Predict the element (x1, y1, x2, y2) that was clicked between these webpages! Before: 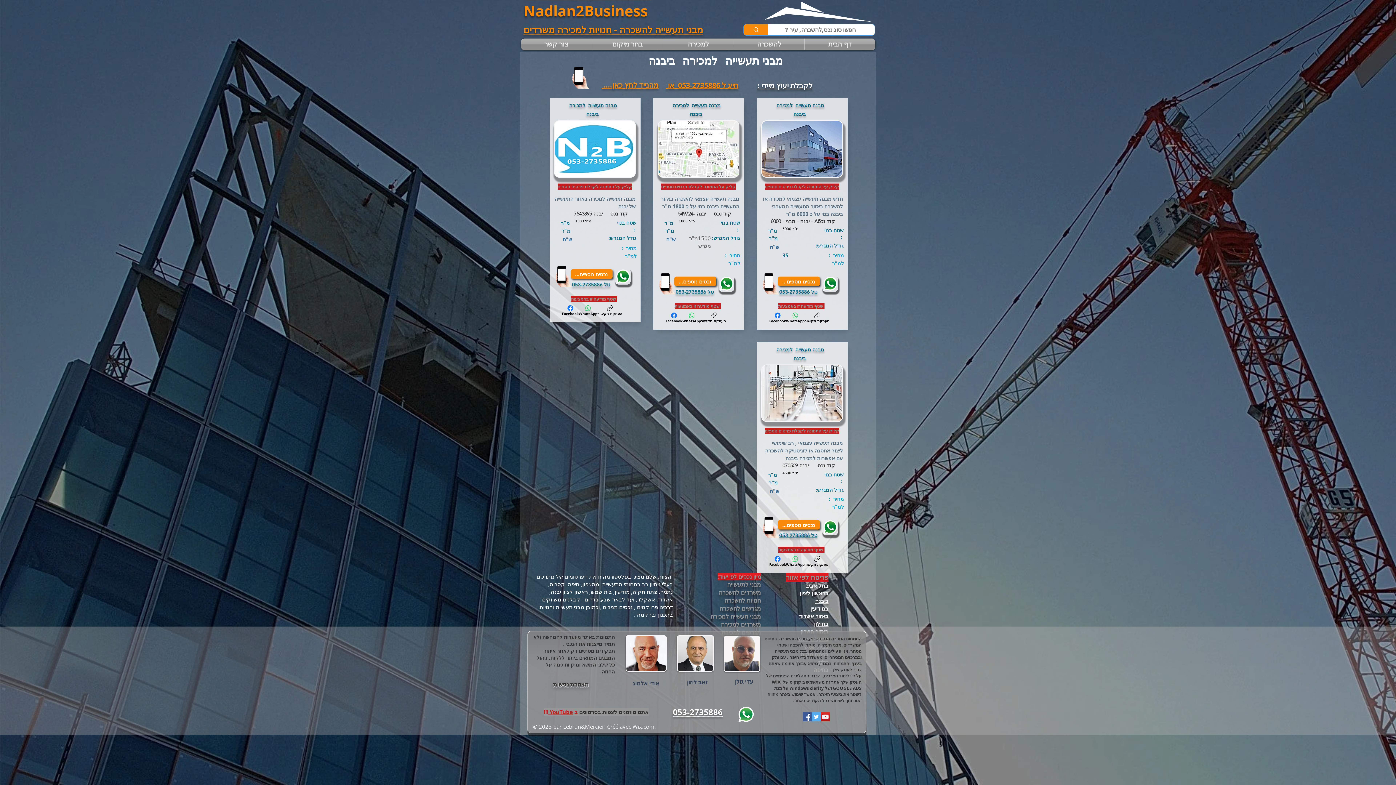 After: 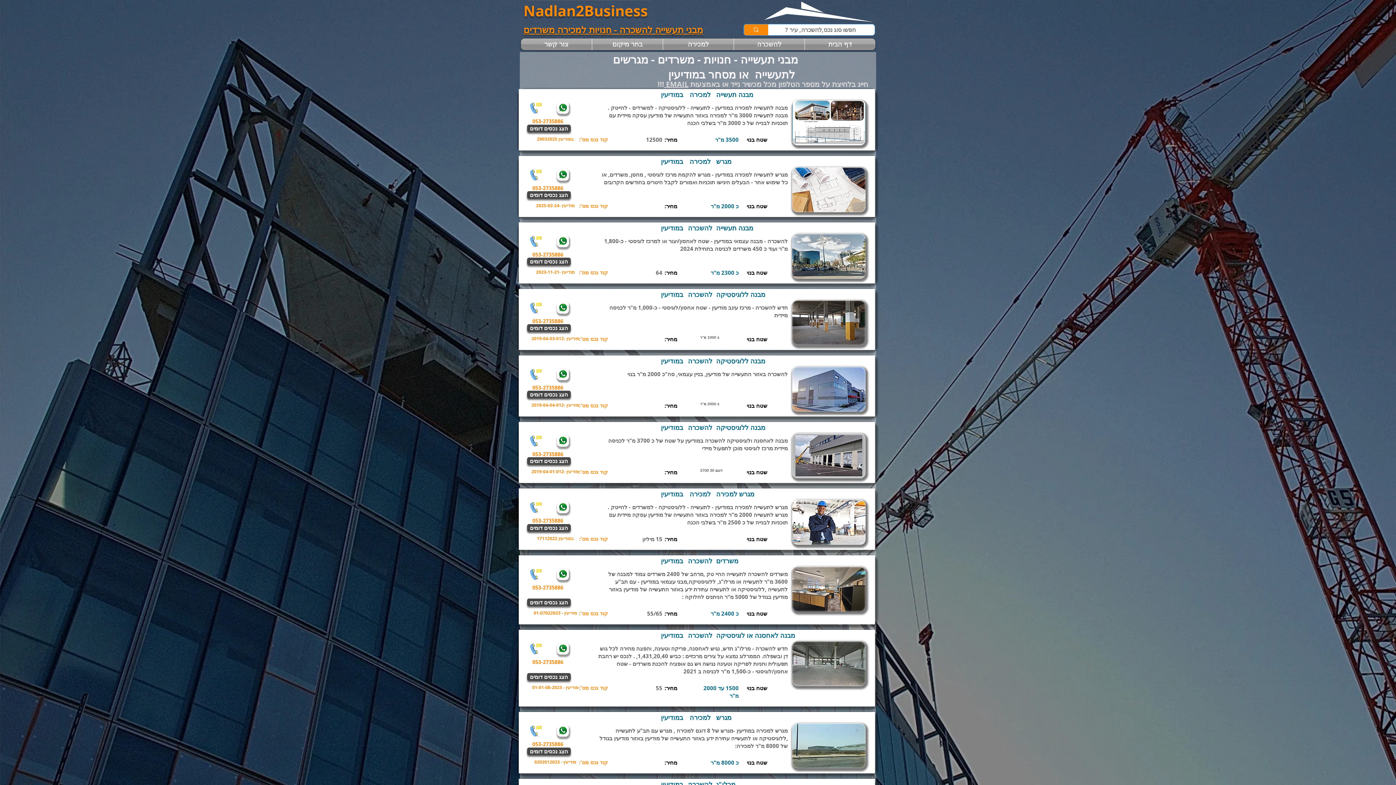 Action: bbox: (810, 605, 828, 612) label: במודיעין